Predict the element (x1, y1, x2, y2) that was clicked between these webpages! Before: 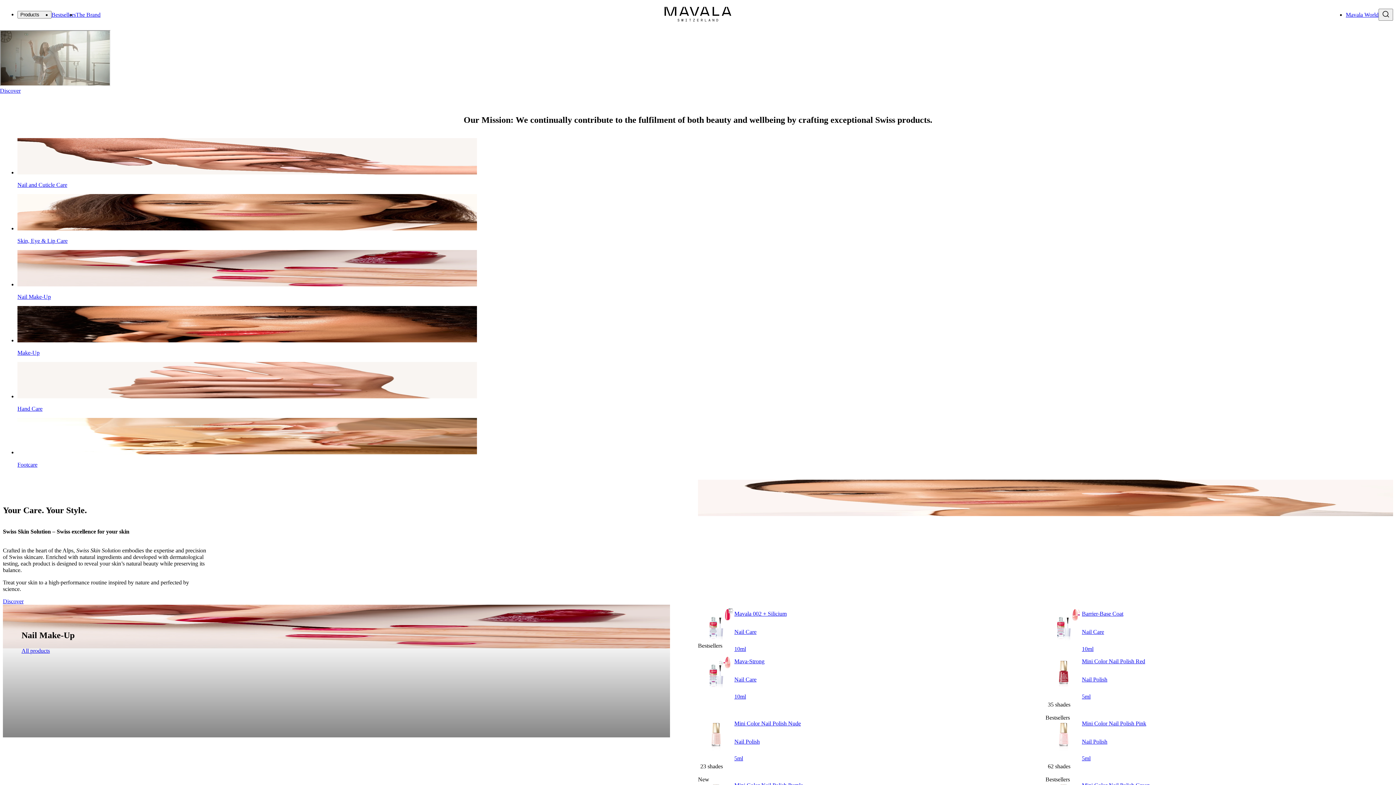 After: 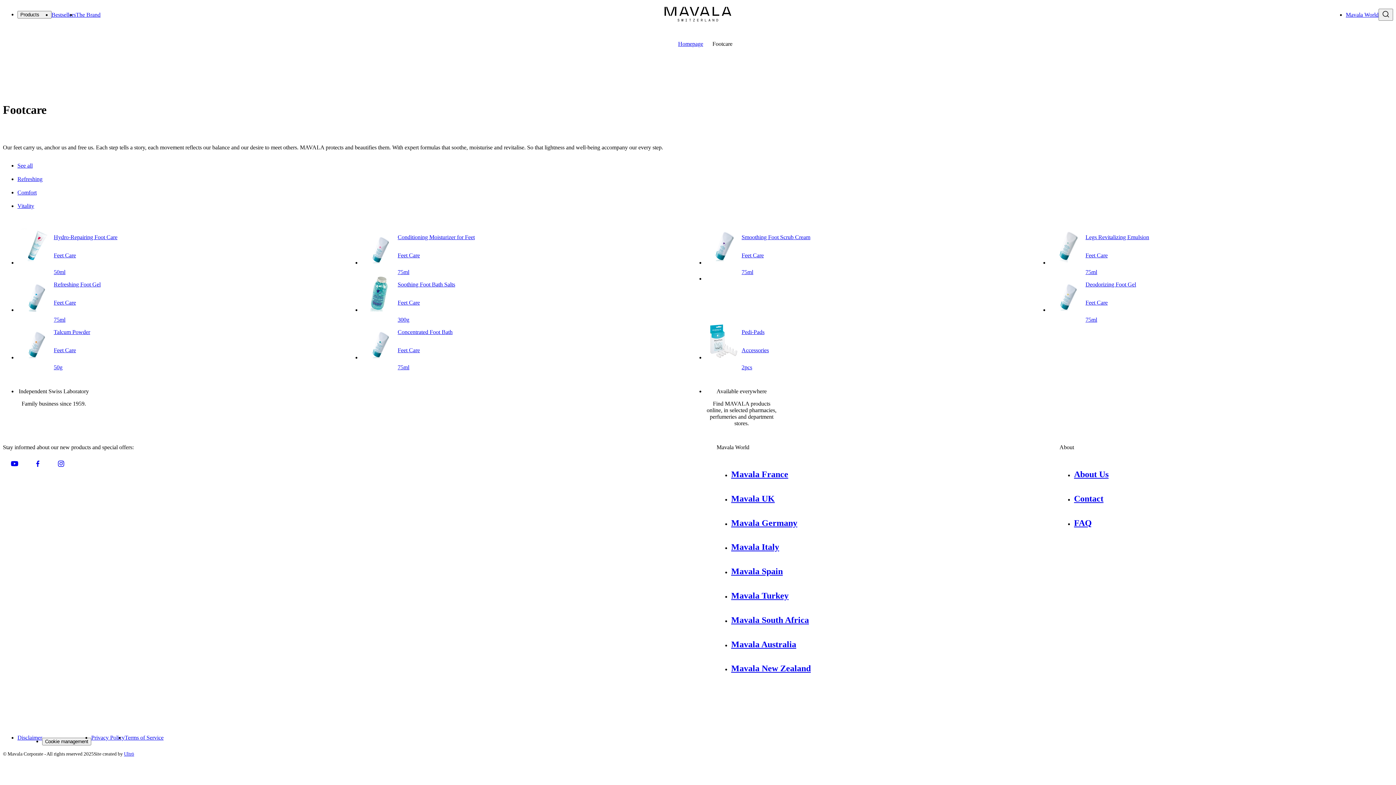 Action: bbox: (17, 418, 477, 474) label: Footcare